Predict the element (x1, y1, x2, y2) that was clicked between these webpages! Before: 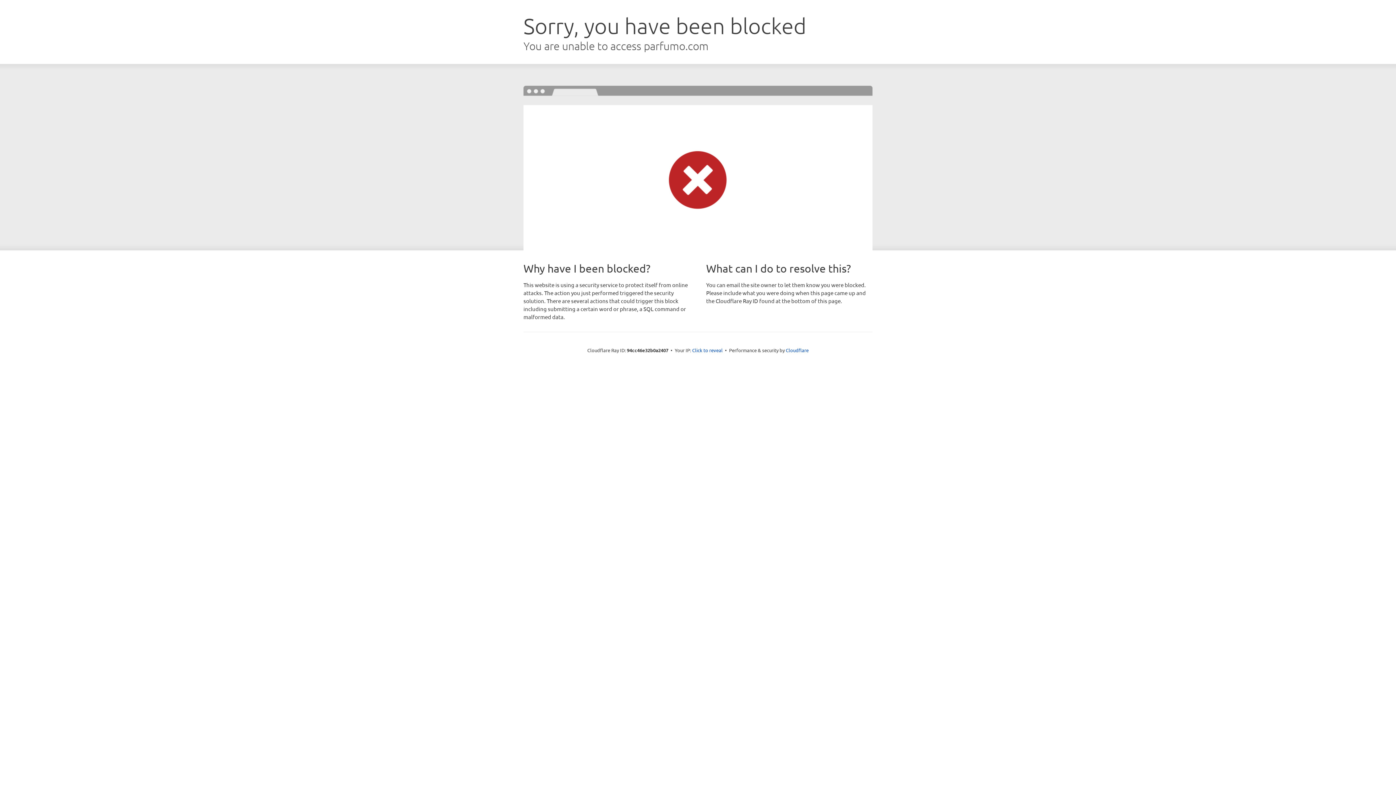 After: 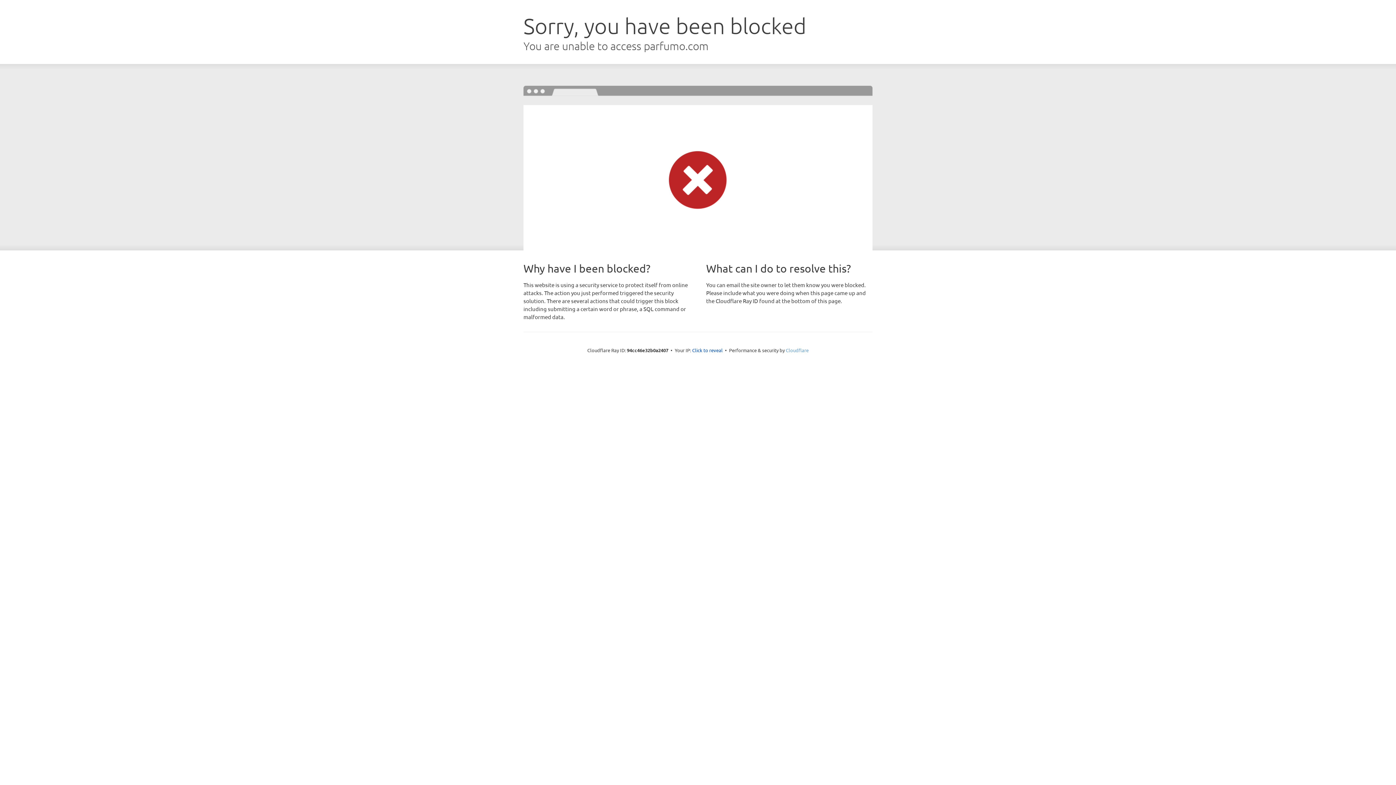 Action: bbox: (786, 347, 808, 353) label: Cloudflare